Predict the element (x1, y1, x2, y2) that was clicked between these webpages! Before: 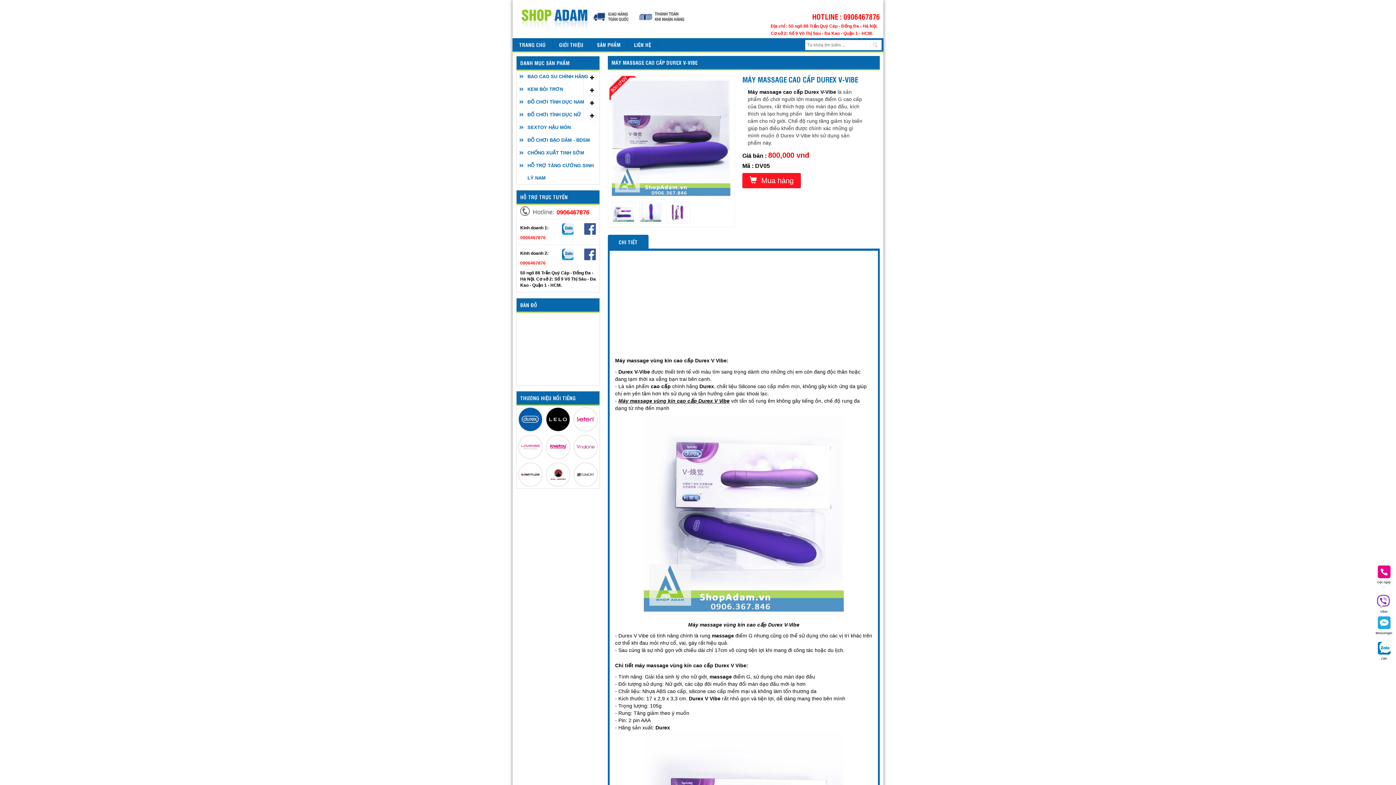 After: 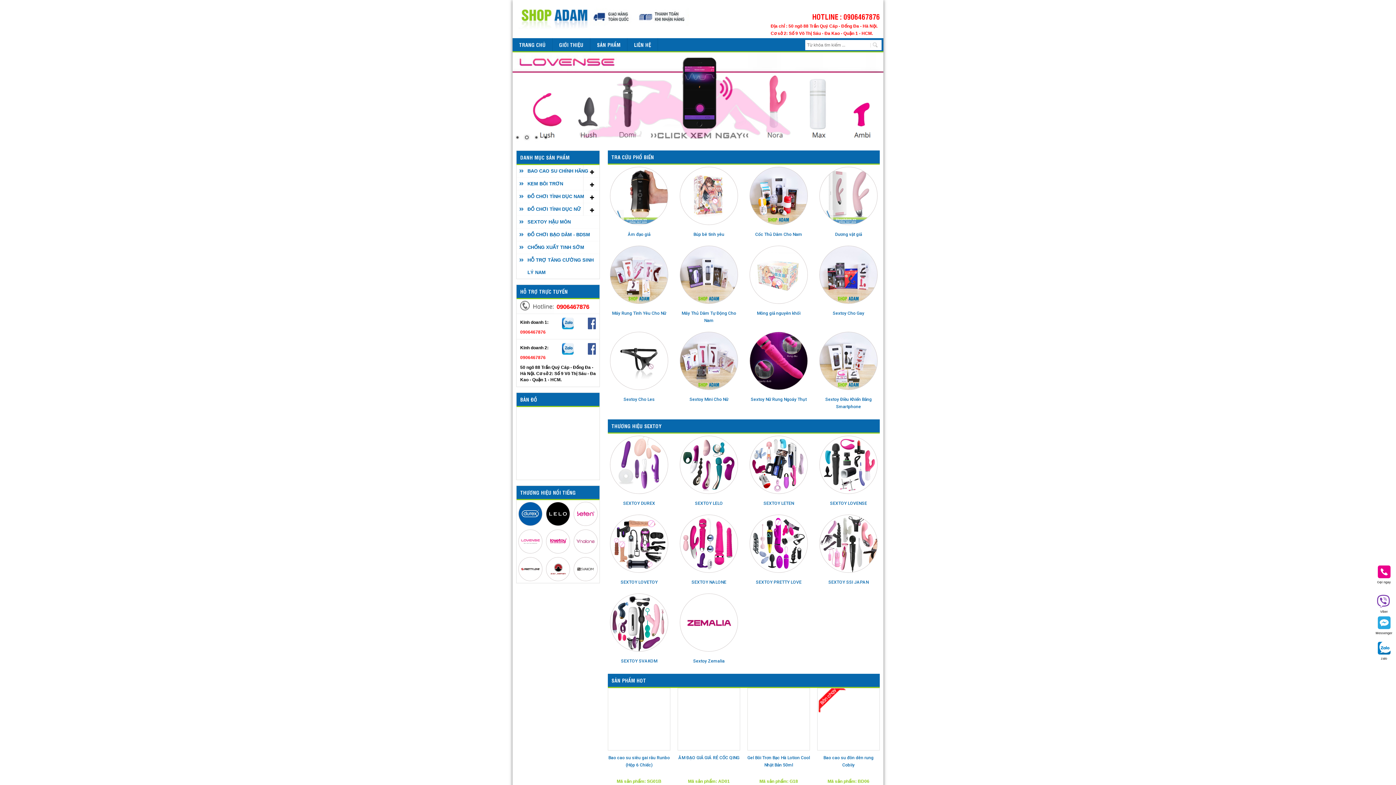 Action: bbox: (512, 38, 552, 51) label: TRANG CHỦ